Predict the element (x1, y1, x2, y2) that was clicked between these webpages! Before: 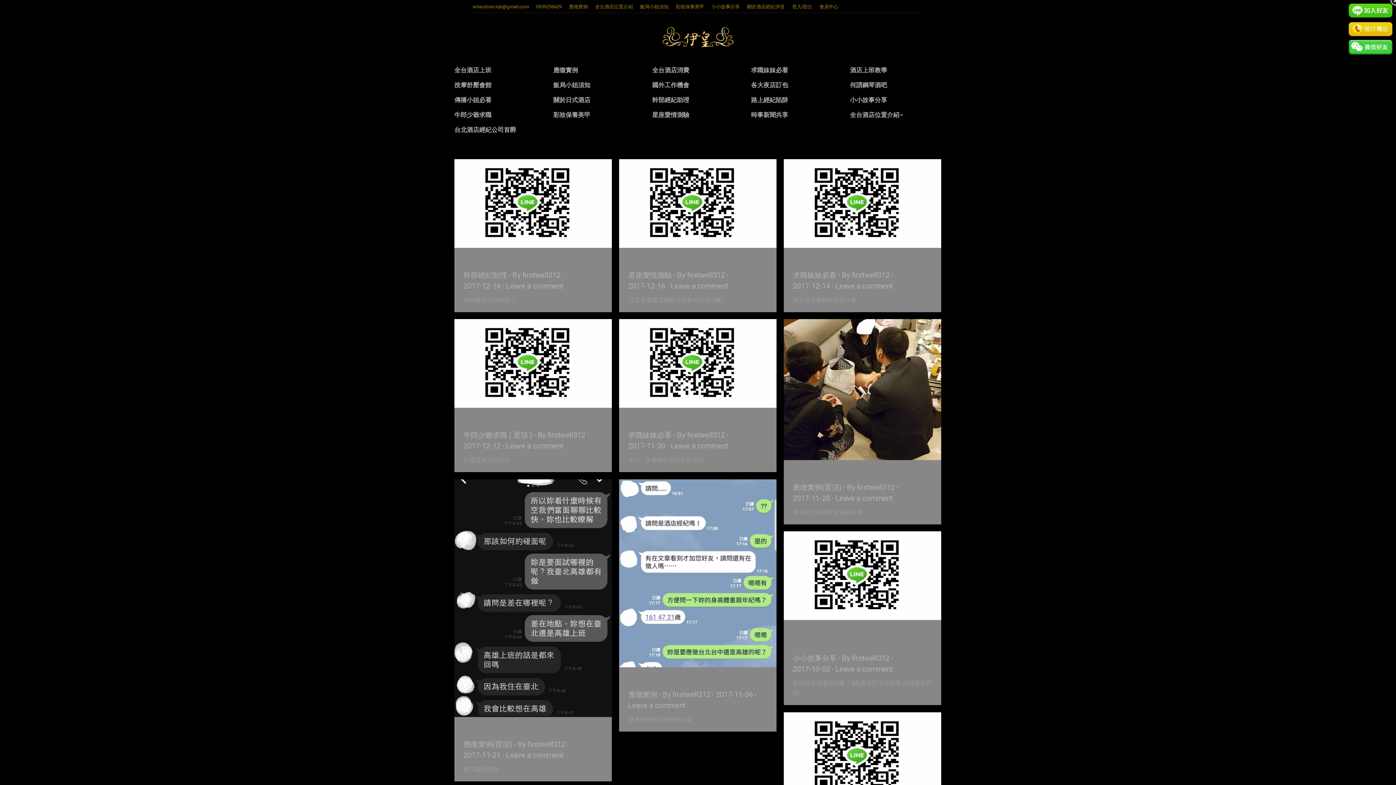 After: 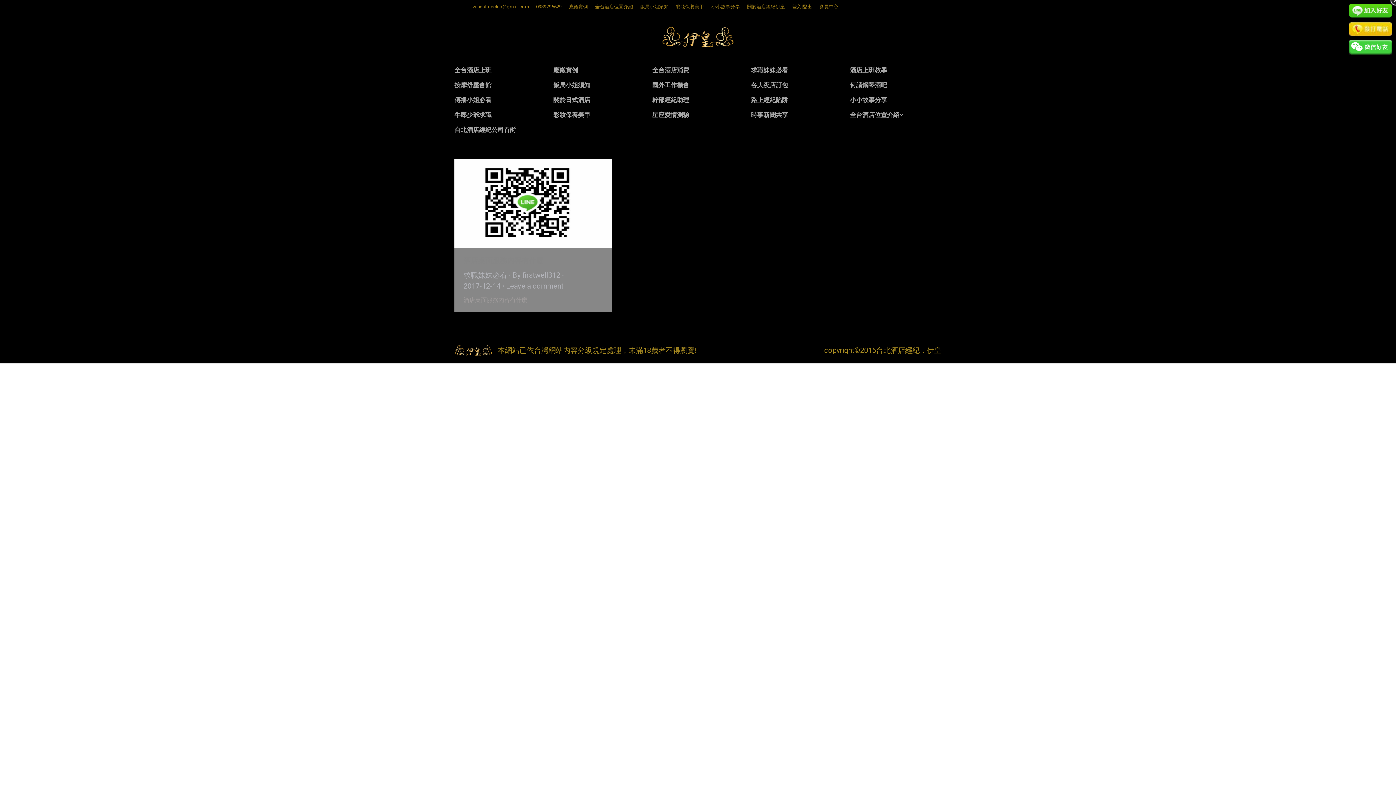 Action: bbox: (793, 280, 833, 291) label: 2017-12-14